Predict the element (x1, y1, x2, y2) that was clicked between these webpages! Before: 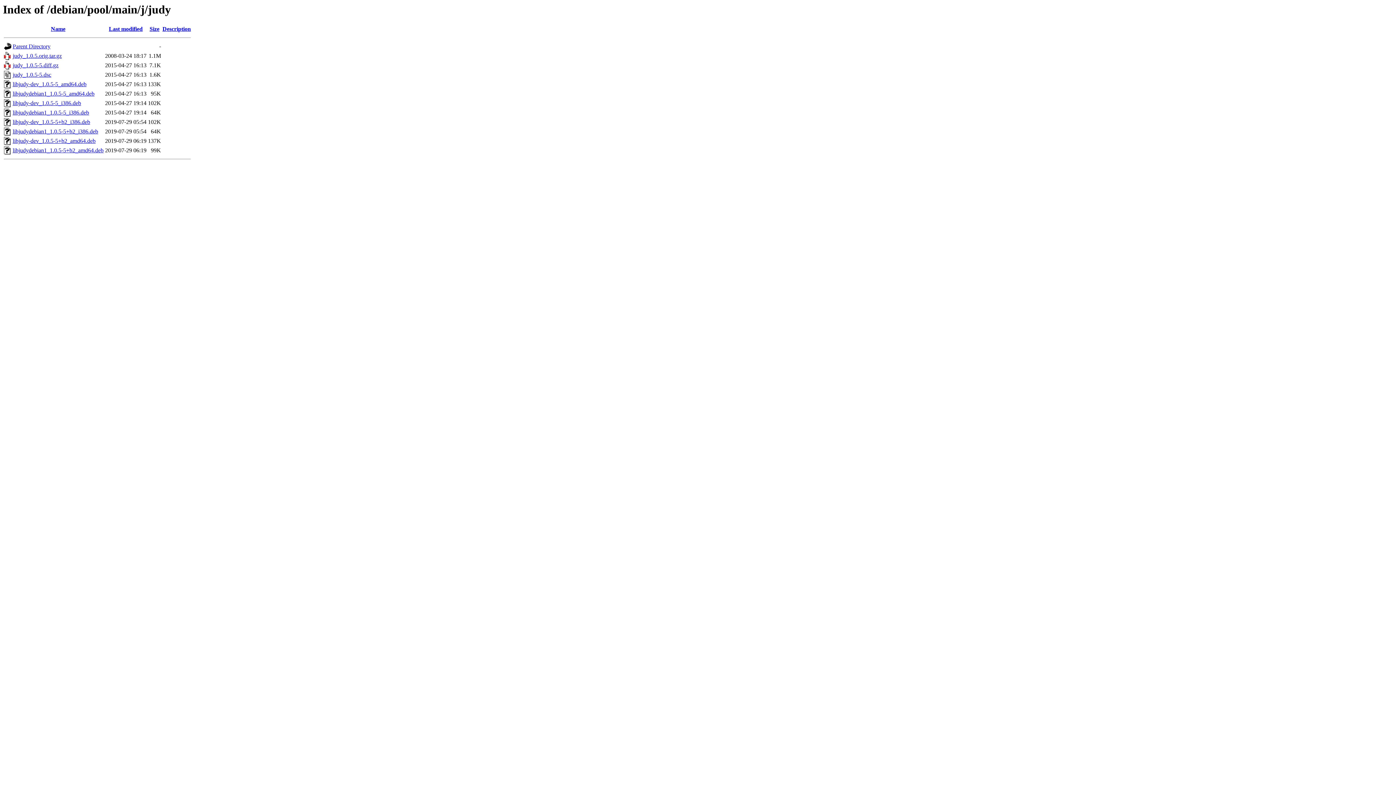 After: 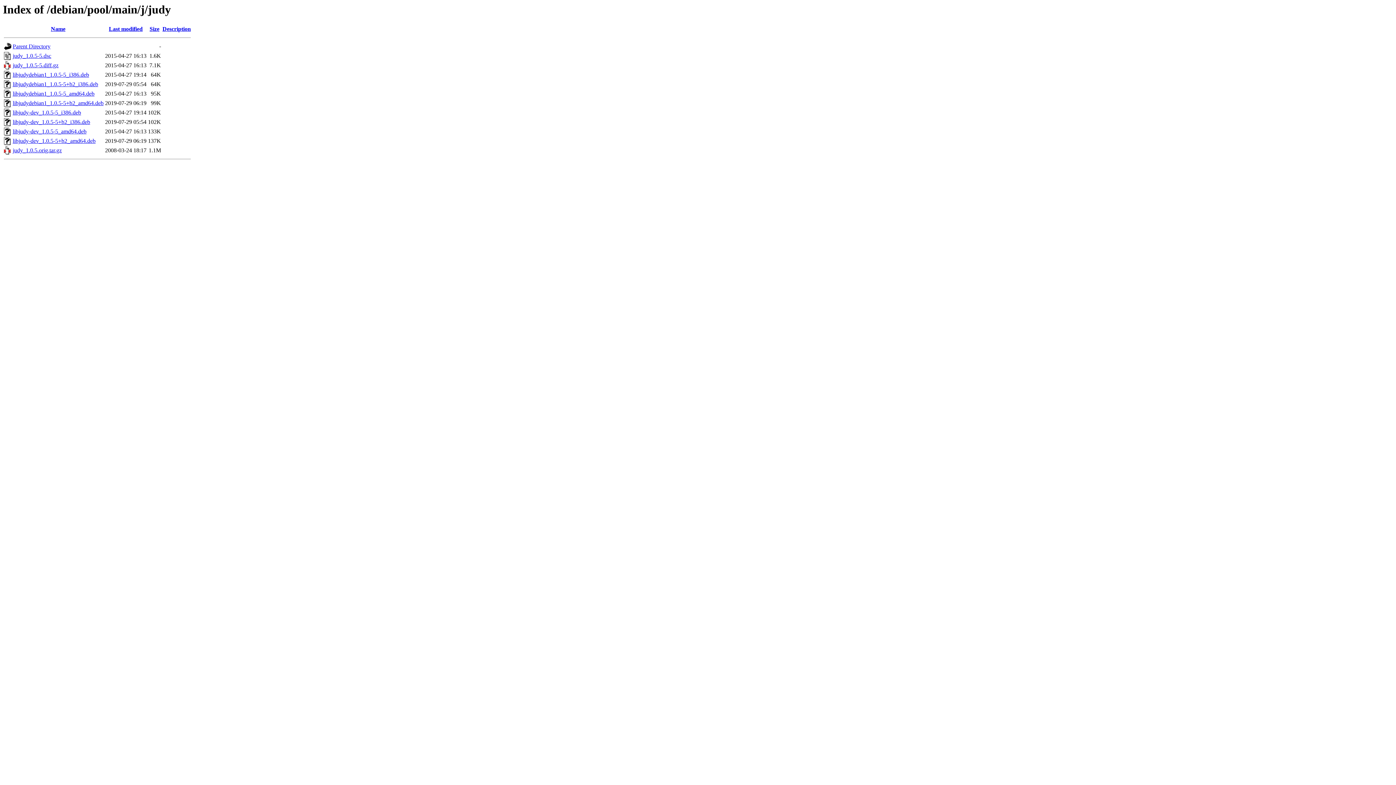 Action: label: Size bbox: (149, 25, 159, 32)